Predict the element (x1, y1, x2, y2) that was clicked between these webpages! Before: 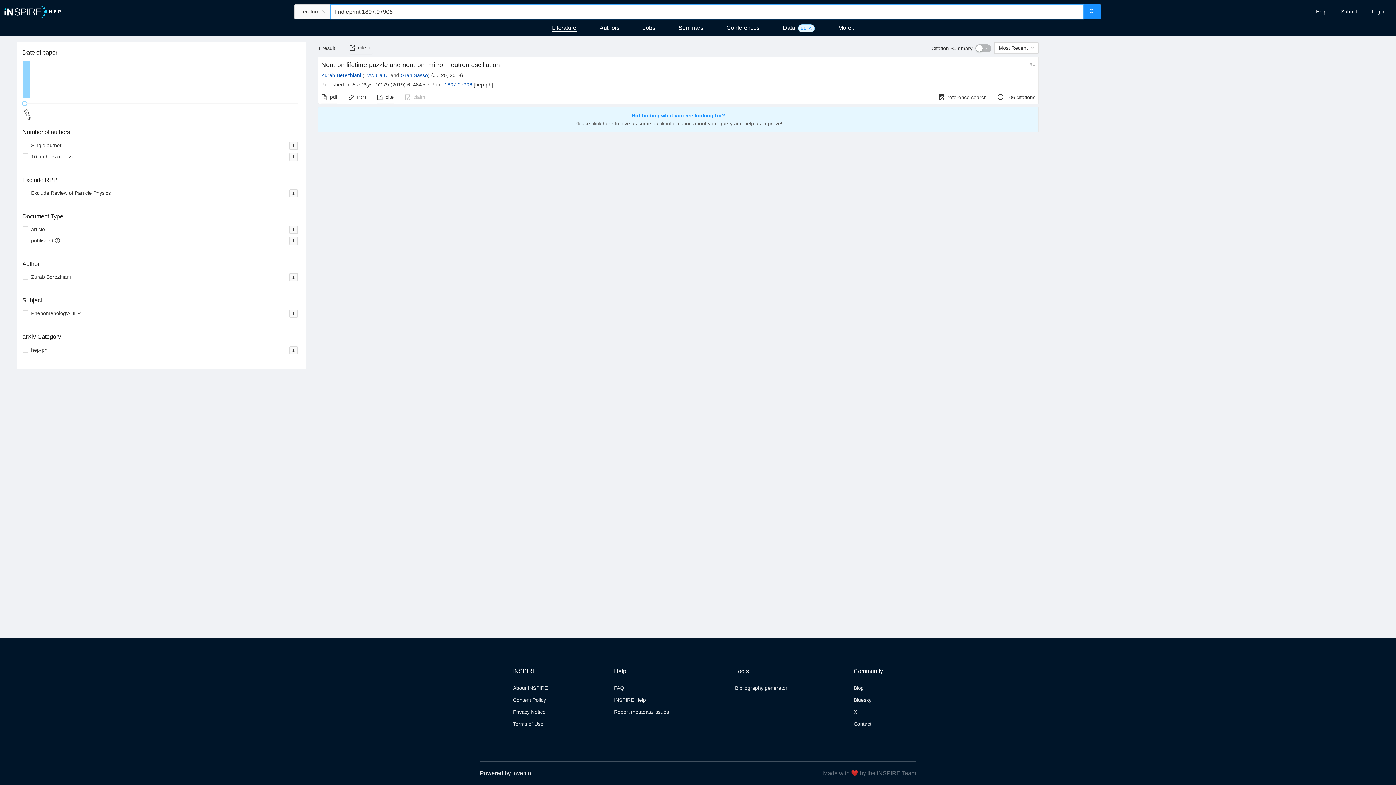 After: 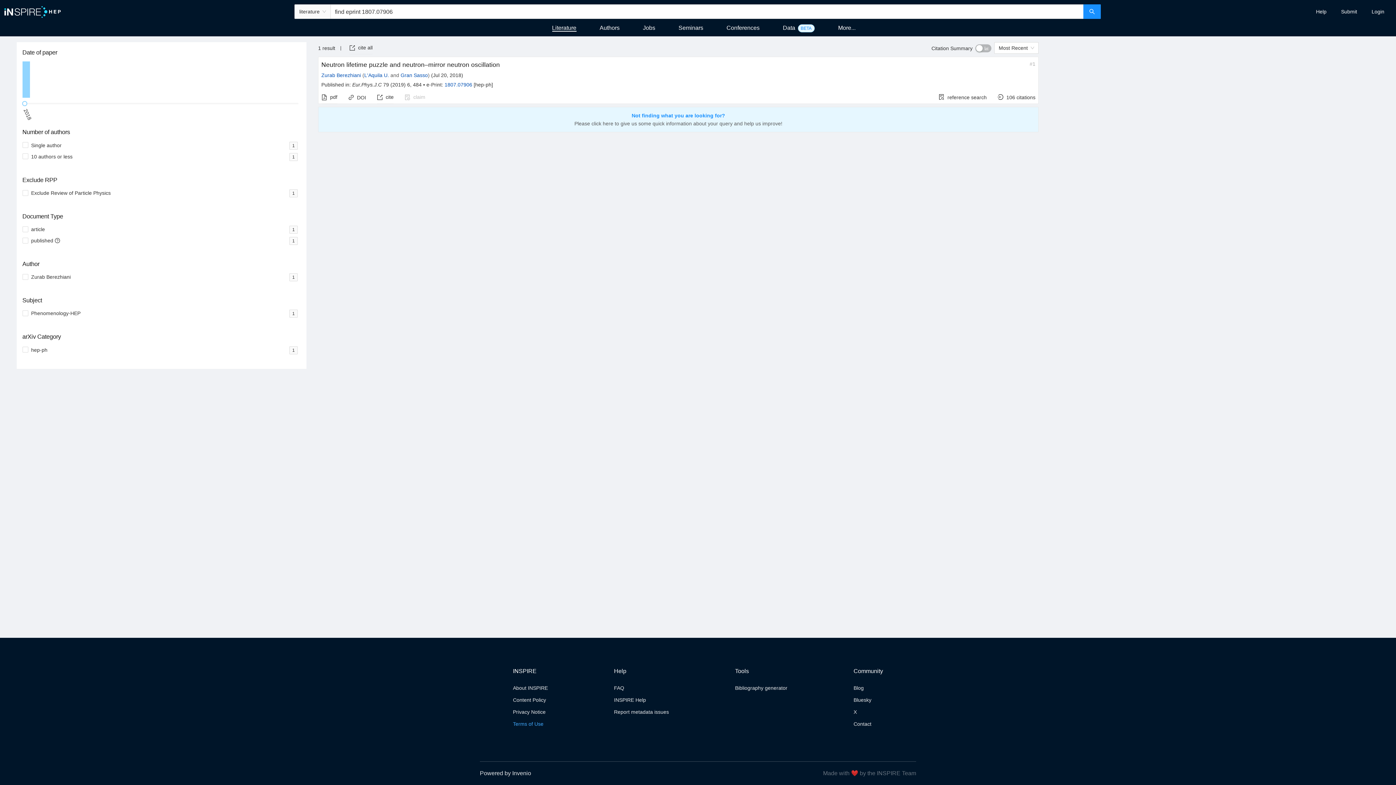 Action: label: Terms of Use bbox: (513, 721, 543, 727)